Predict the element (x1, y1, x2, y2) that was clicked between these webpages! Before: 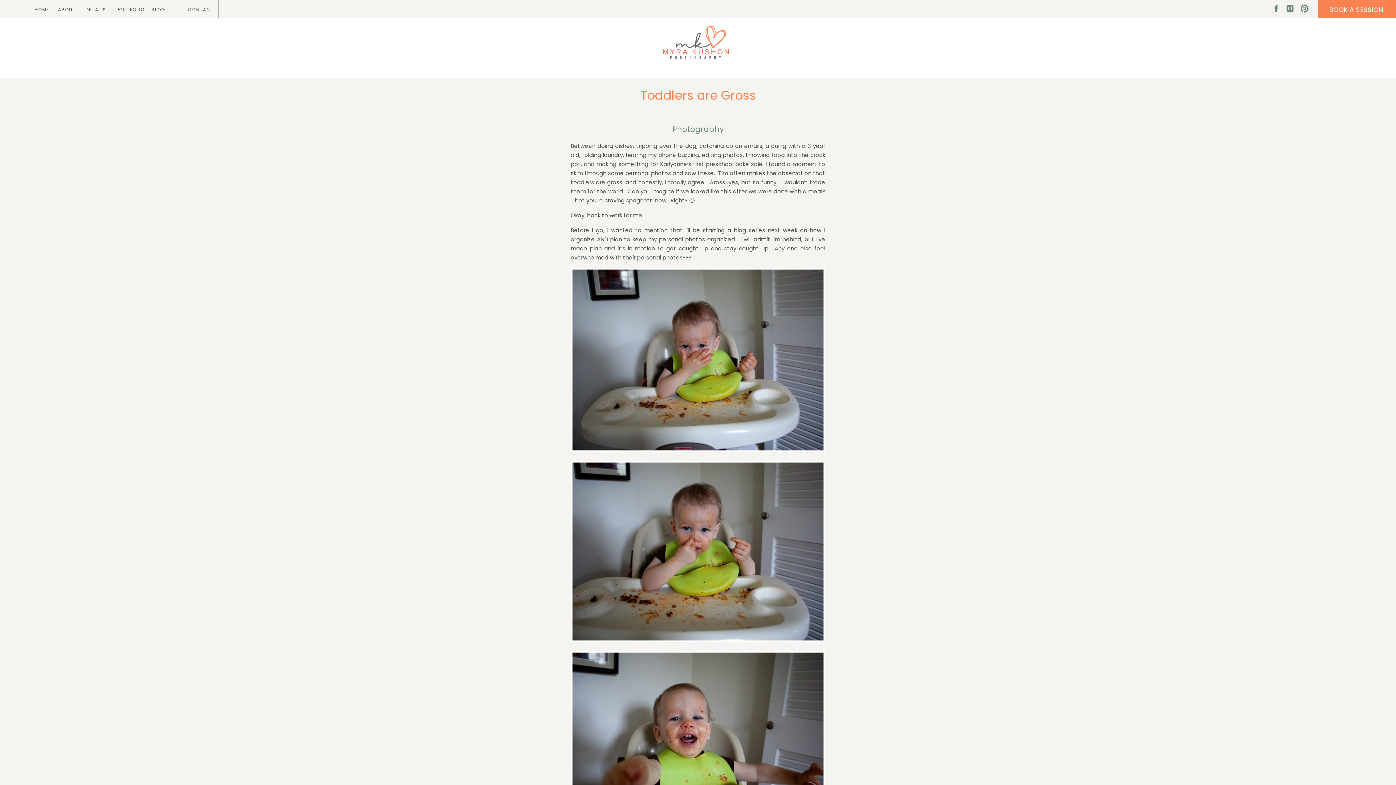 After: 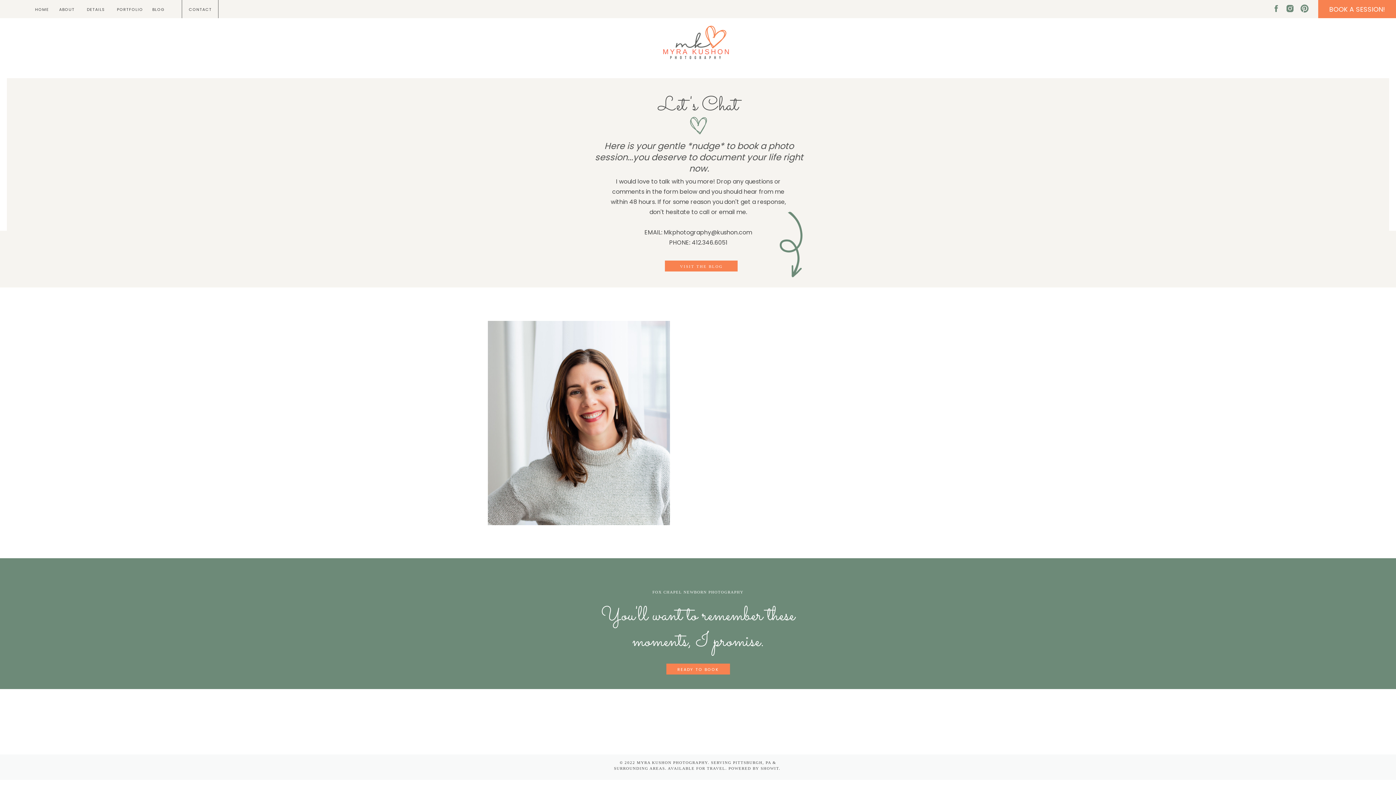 Action: bbox: (188, 6, 213, 12) label: CONTACT